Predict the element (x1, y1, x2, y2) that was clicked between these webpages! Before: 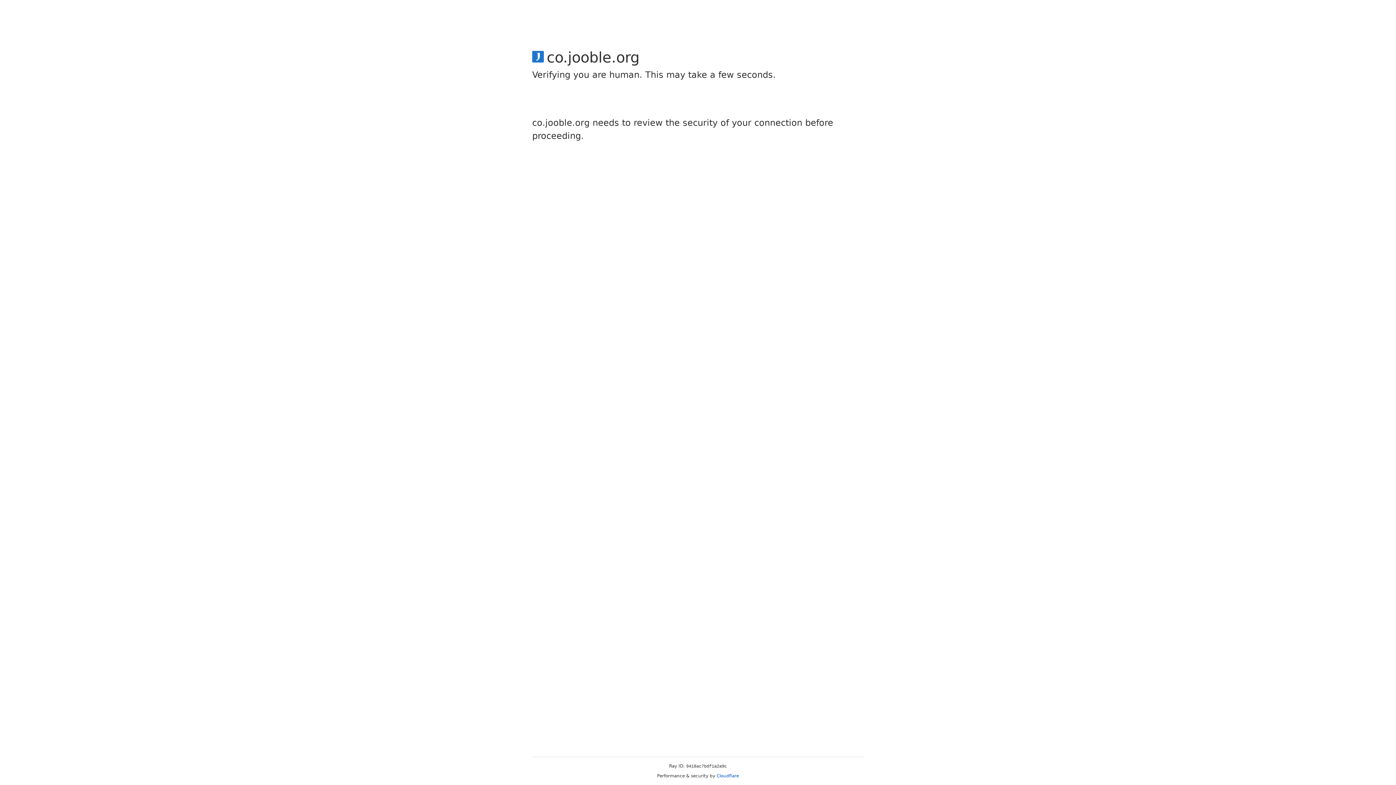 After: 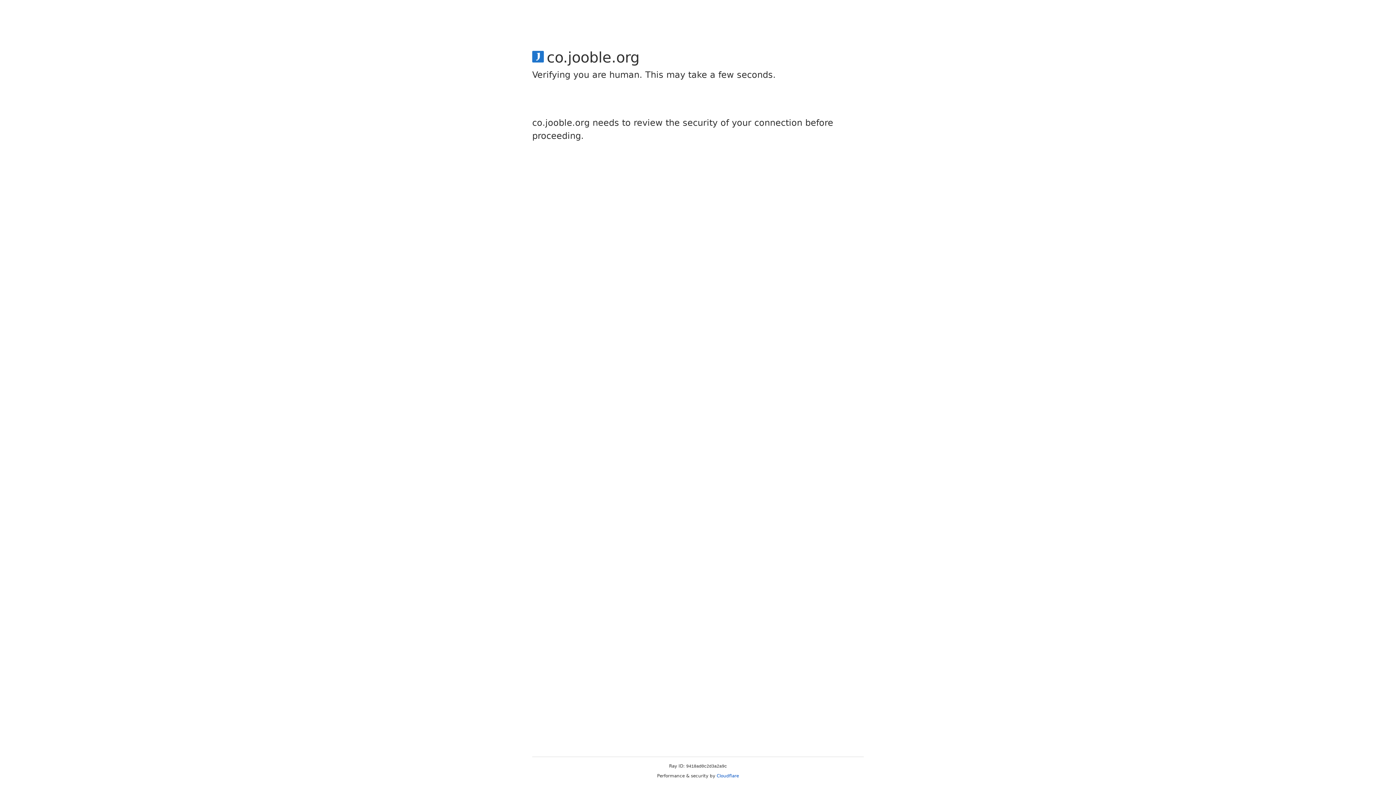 Action: bbox: (716, 773, 739, 778) label: Cloudflare